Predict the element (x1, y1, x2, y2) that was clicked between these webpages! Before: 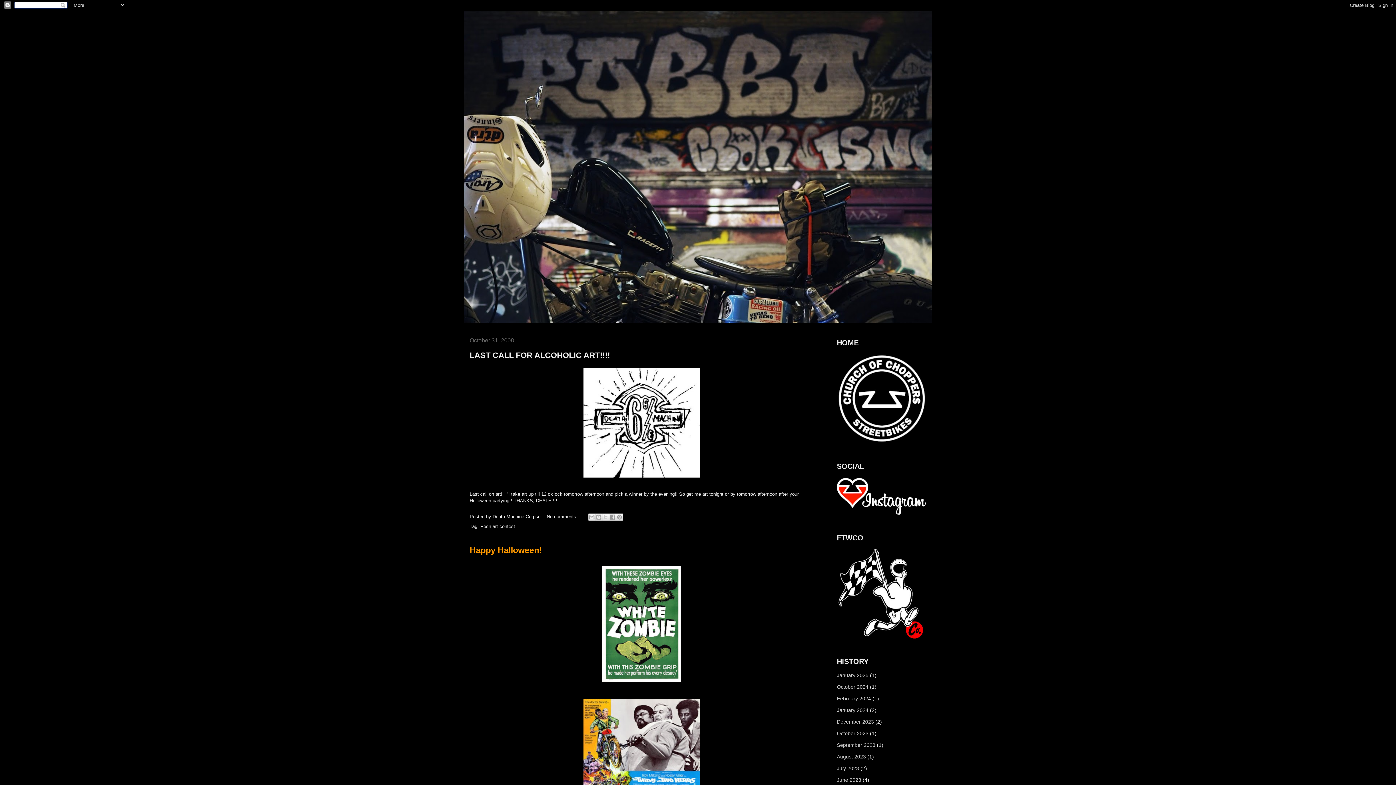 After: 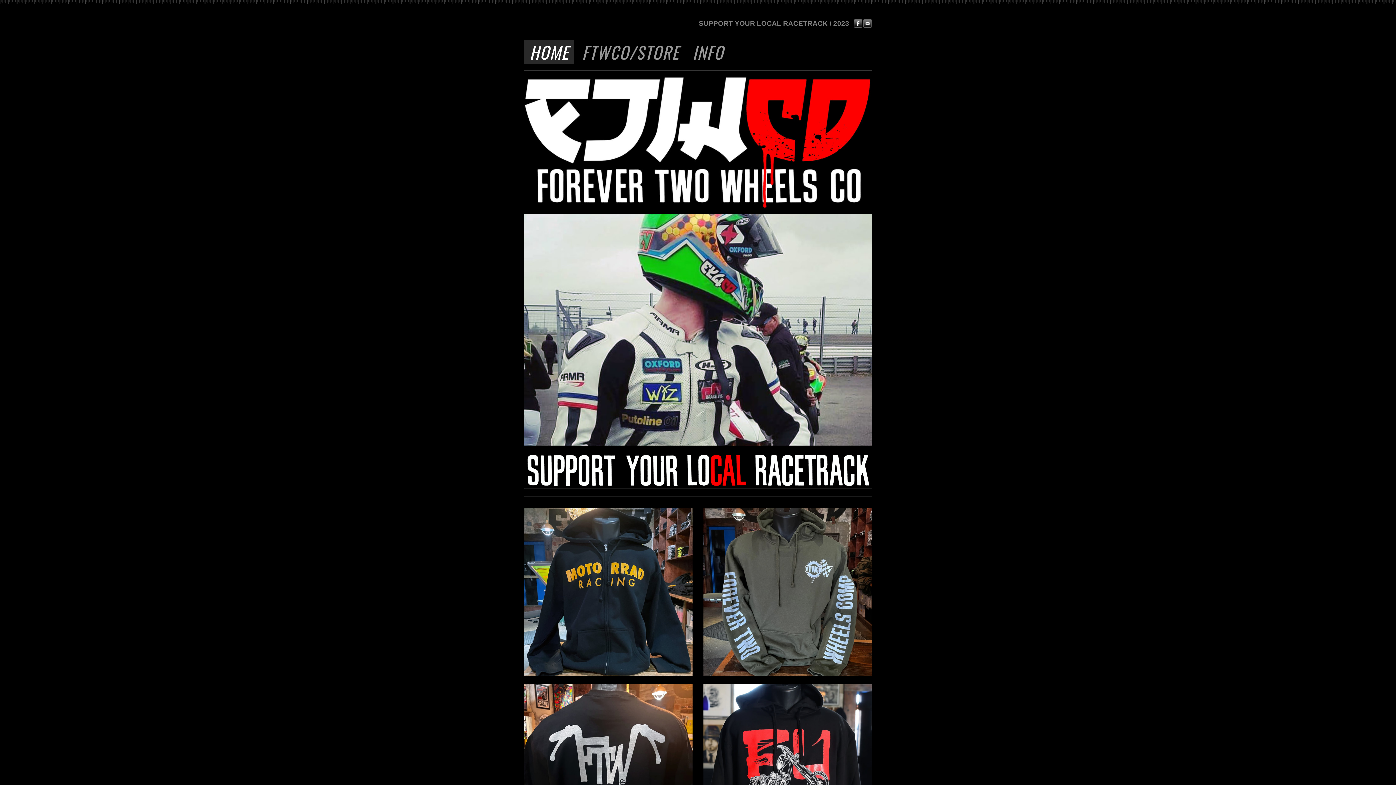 Action: bbox: (837, 634, 926, 640)